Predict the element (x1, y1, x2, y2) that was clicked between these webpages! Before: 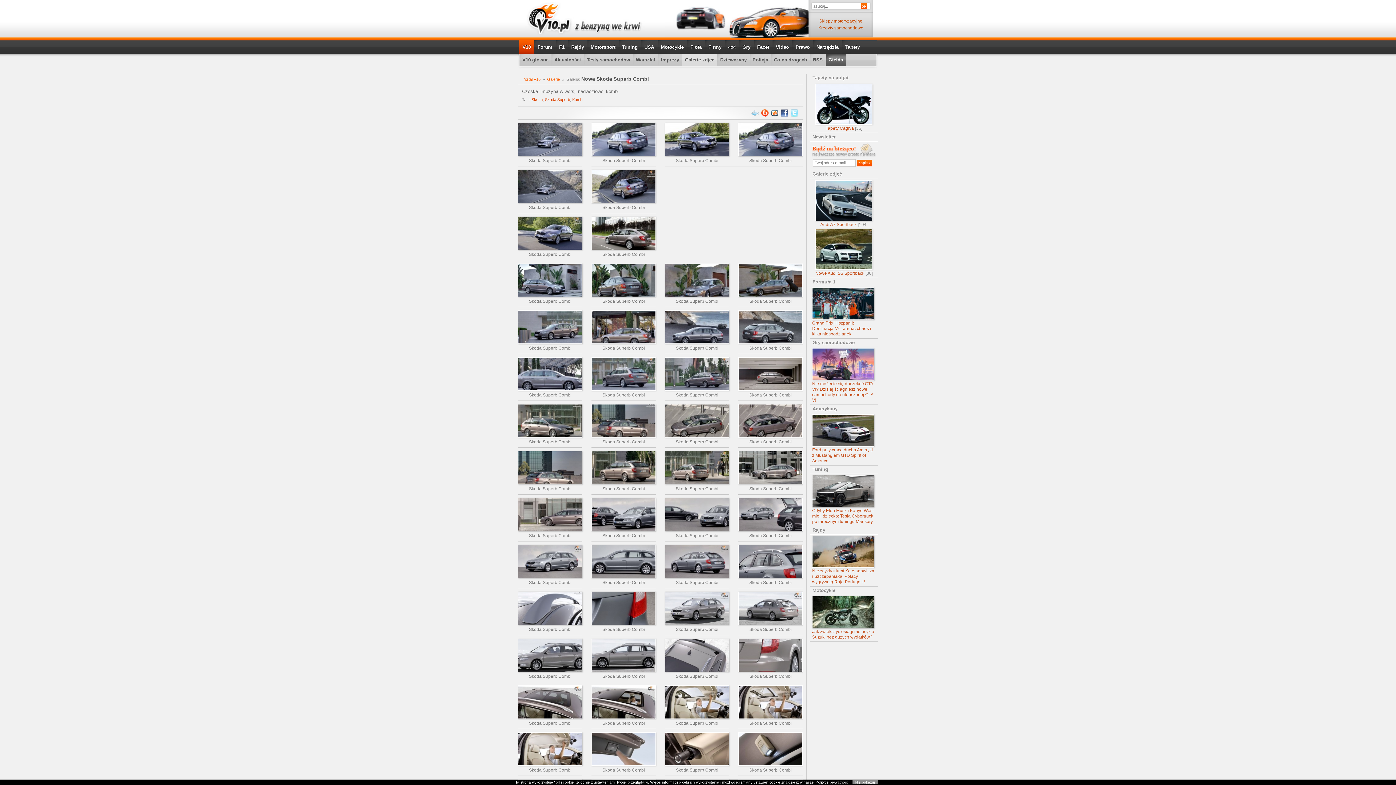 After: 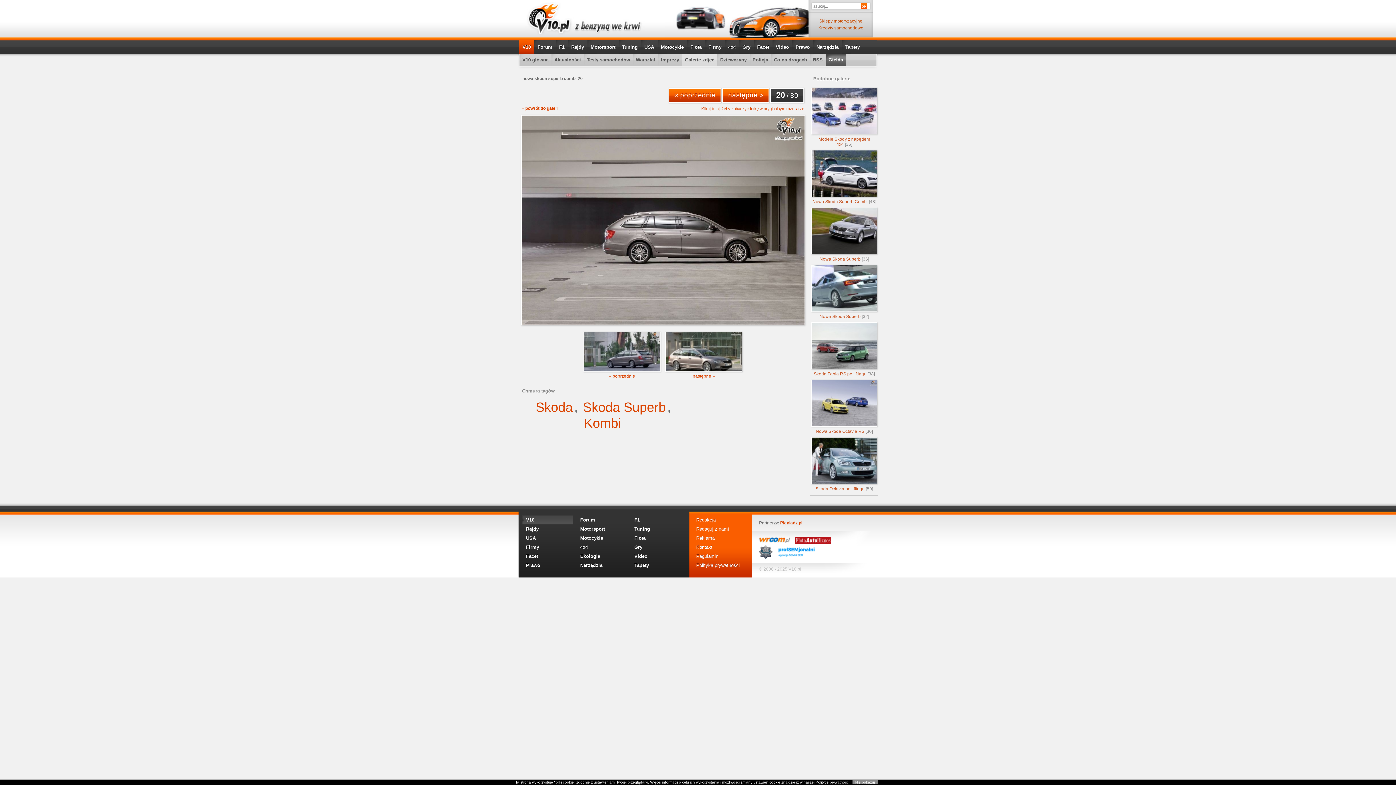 Action: bbox: (738, 353, 802, 401) label: Skoda Superb Combi